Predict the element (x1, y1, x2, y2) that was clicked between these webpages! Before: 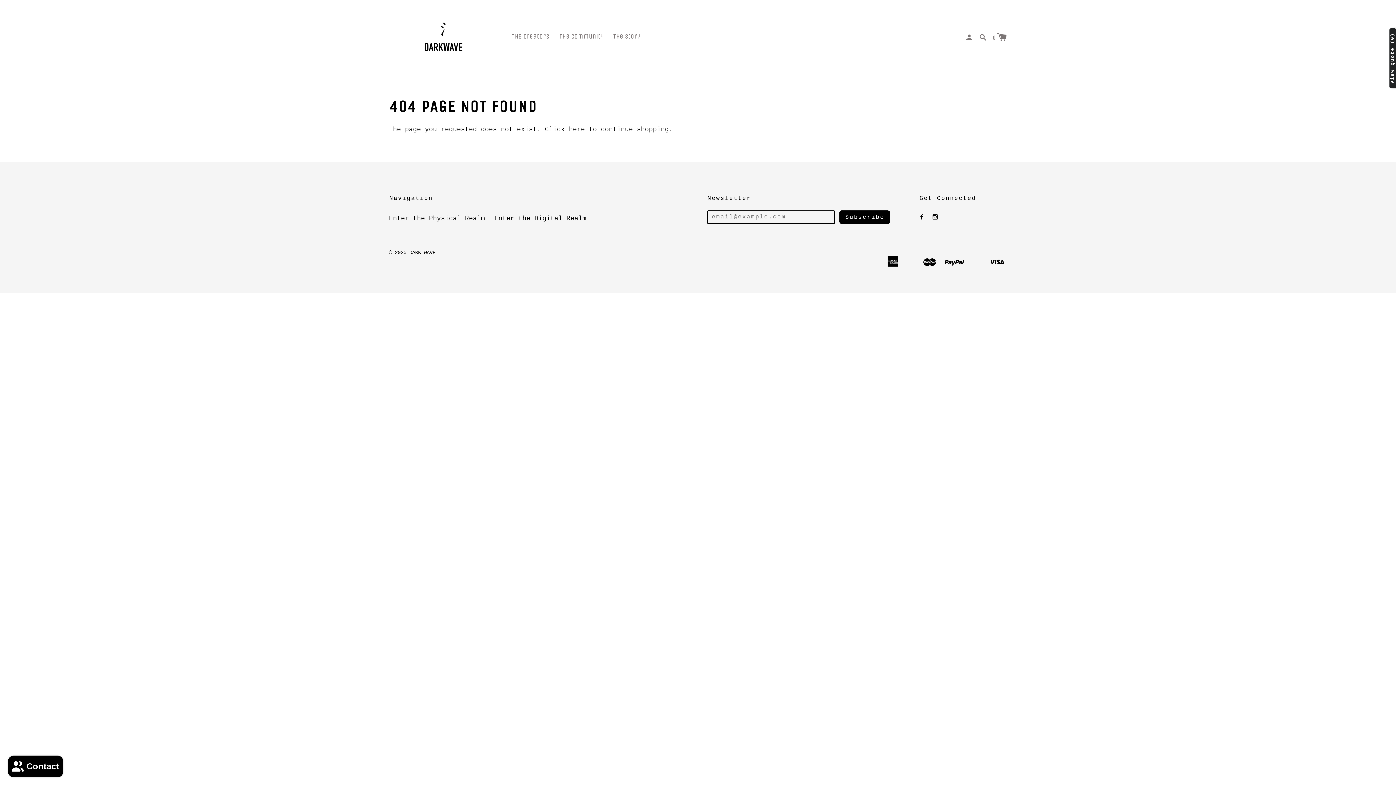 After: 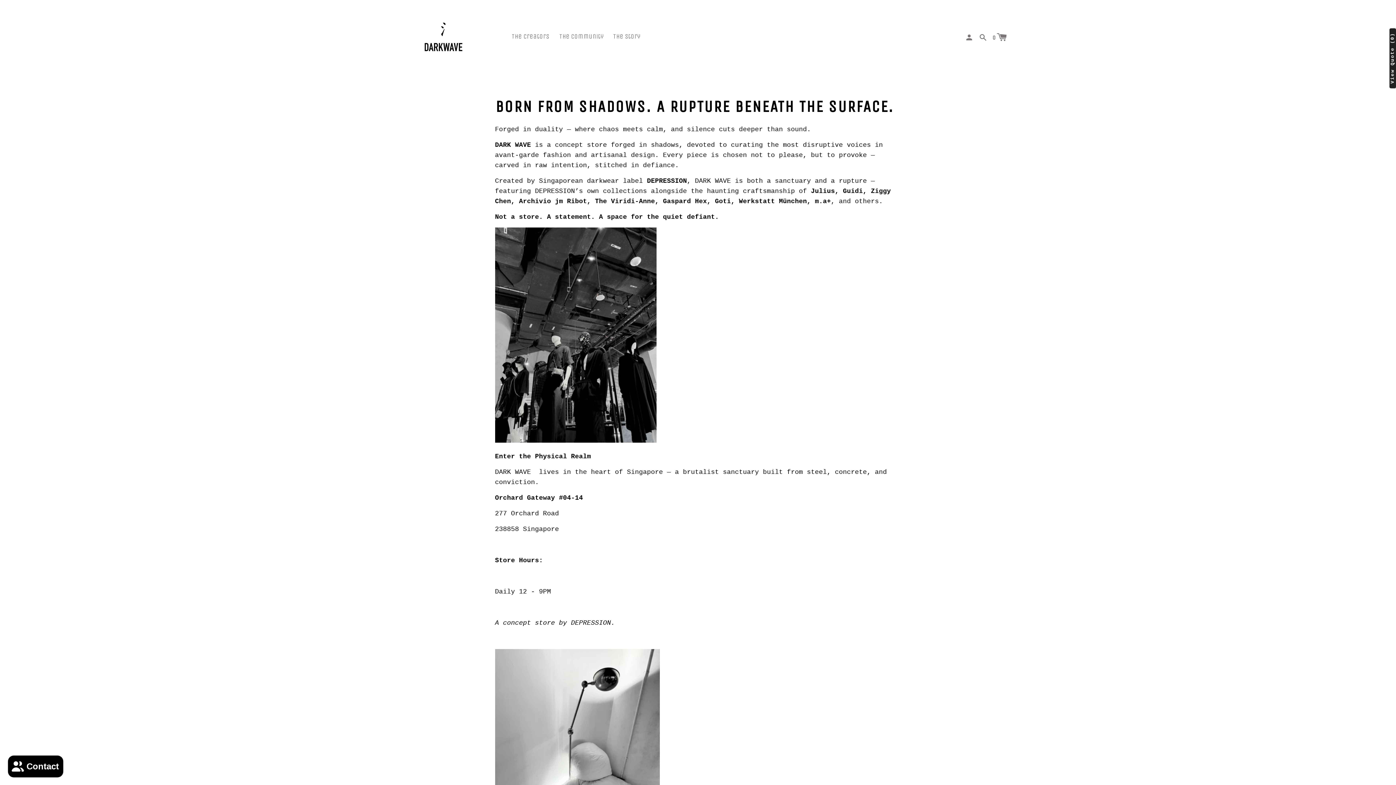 Action: bbox: (389, 213, 485, 223) label: Enter the Physical Realm